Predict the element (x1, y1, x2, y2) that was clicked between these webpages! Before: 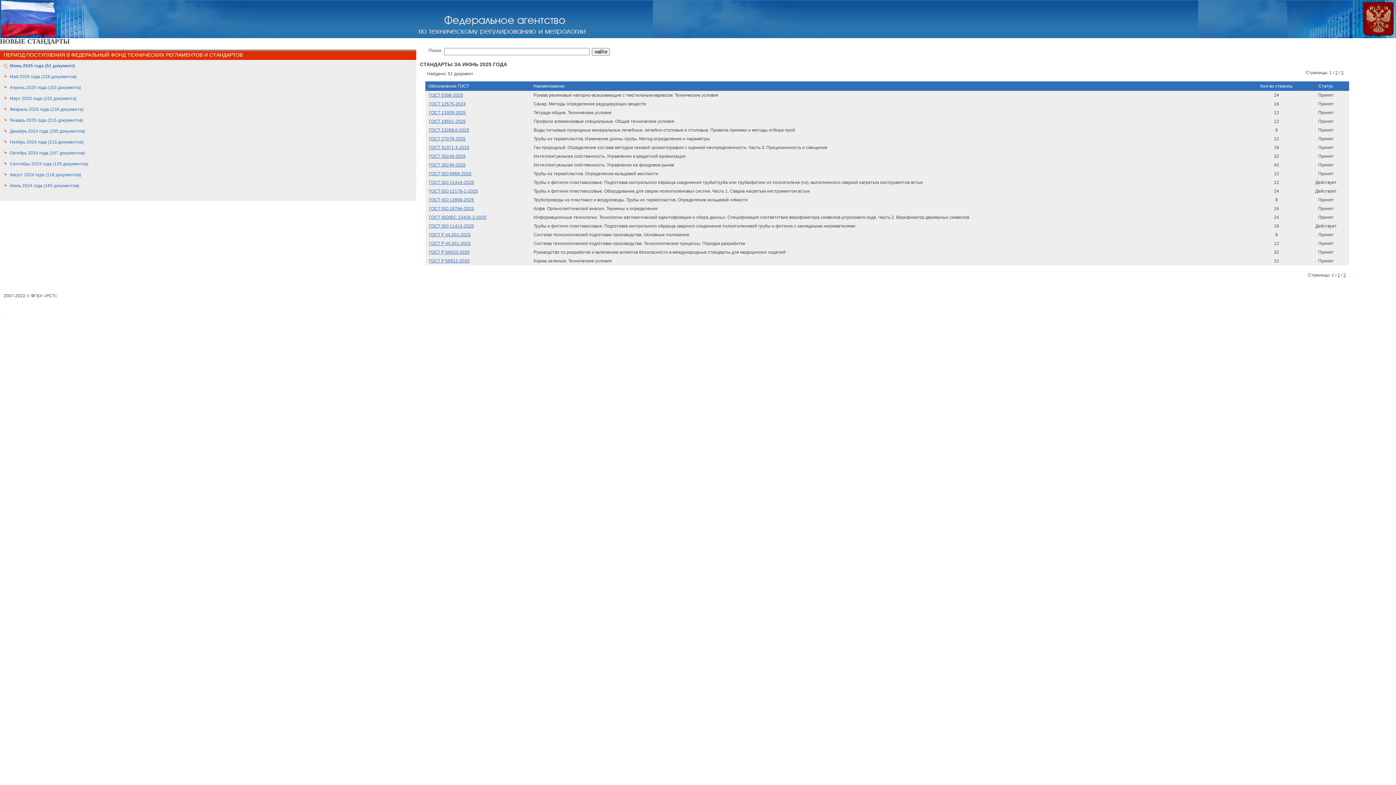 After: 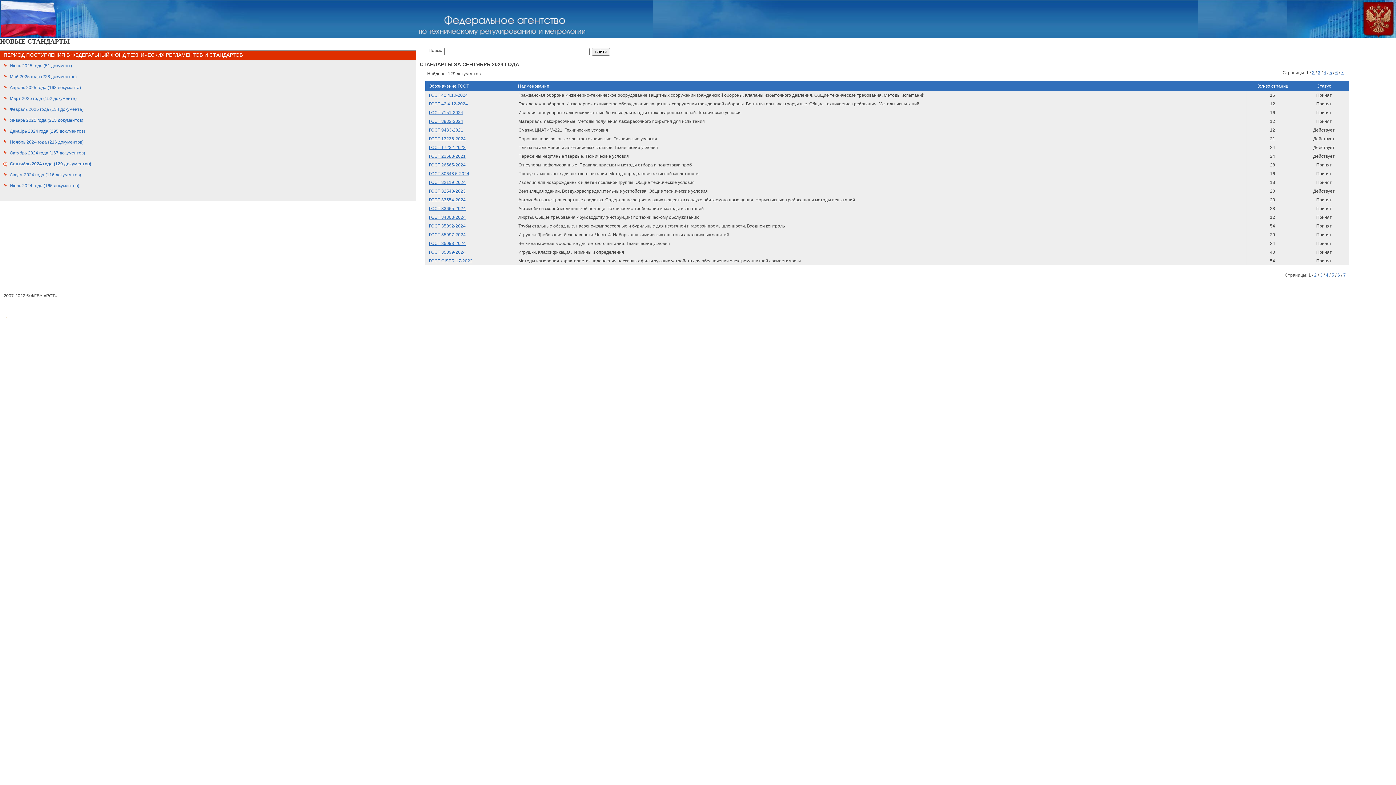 Action: label: Сентябрь 2024 года (129 документов) bbox: (9, 161, 88, 166)